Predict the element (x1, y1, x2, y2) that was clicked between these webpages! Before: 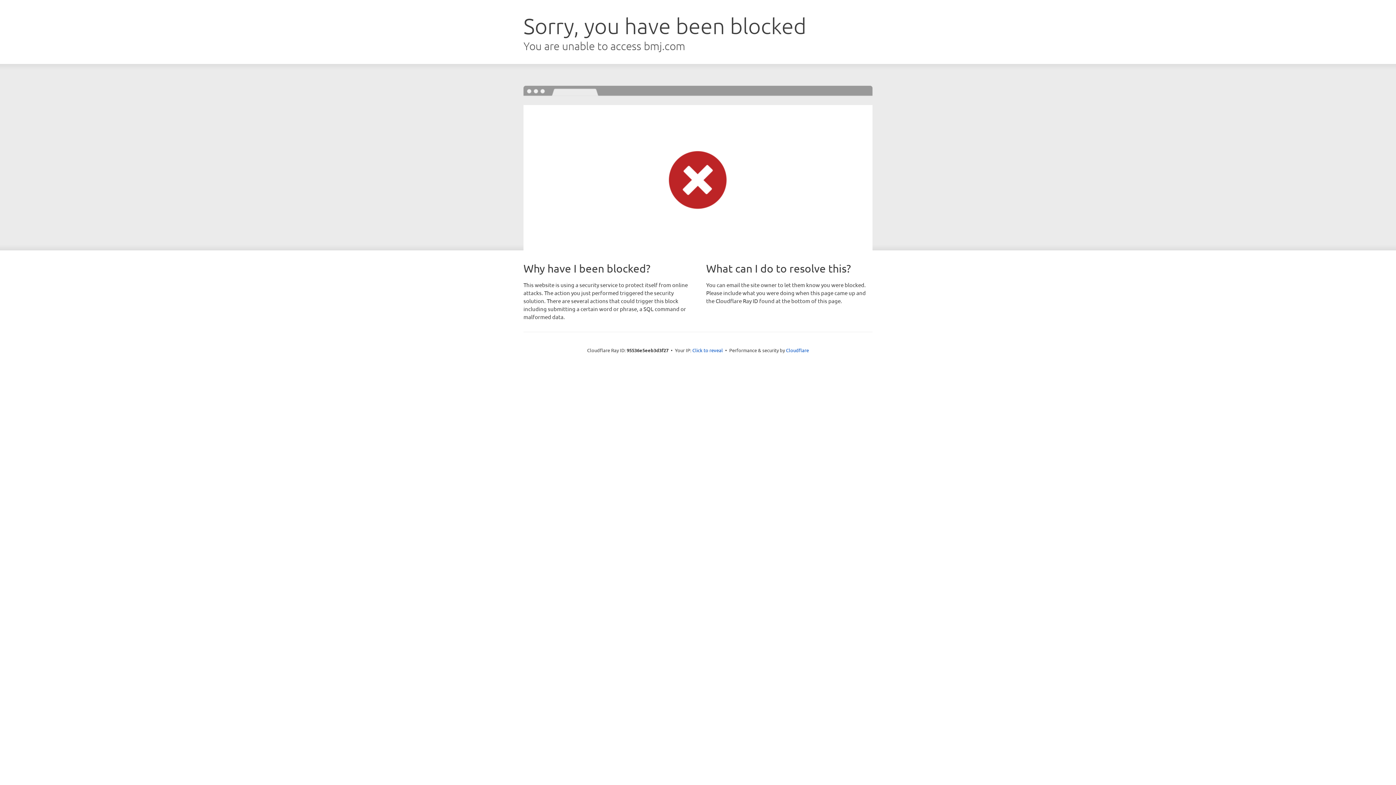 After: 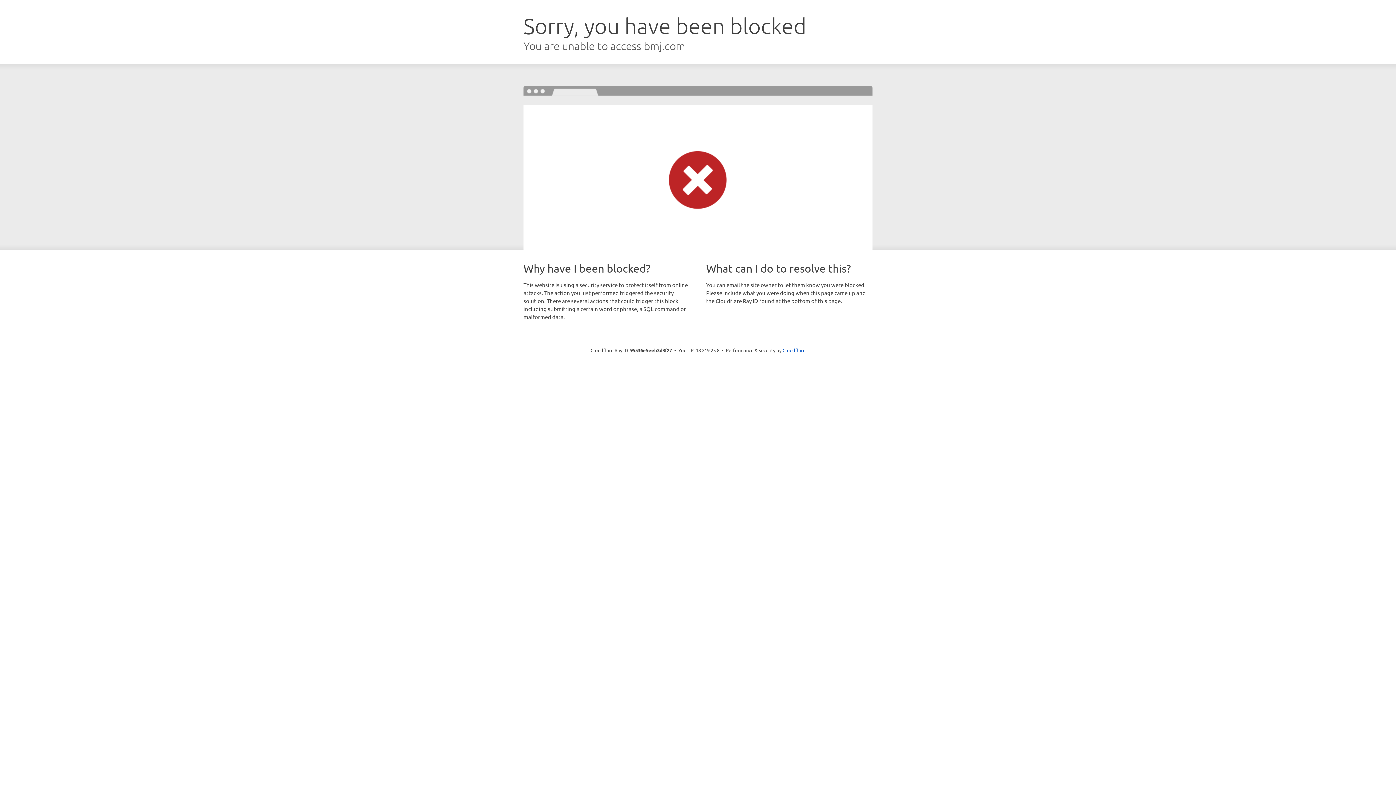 Action: bbox: (692, 346, 723, 353) label: Click to reveal